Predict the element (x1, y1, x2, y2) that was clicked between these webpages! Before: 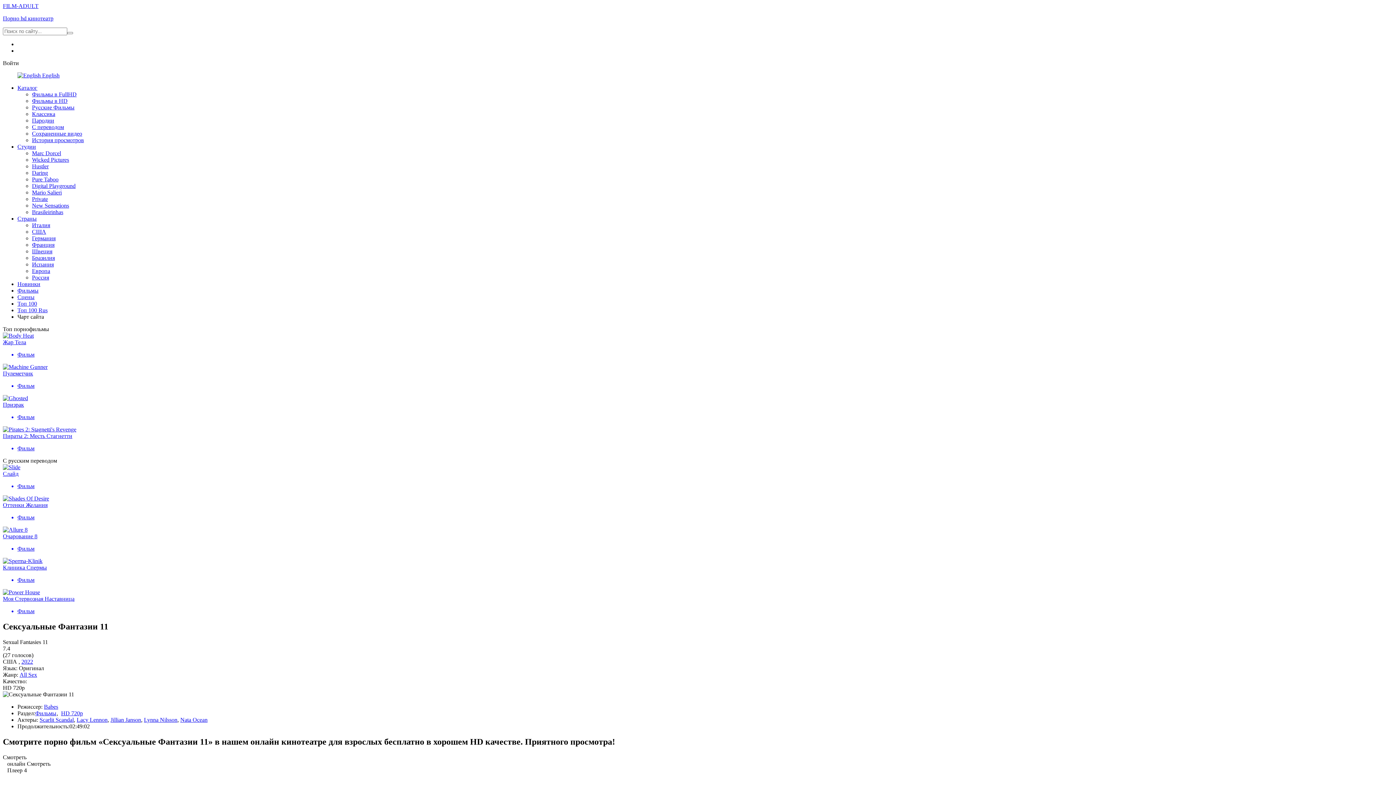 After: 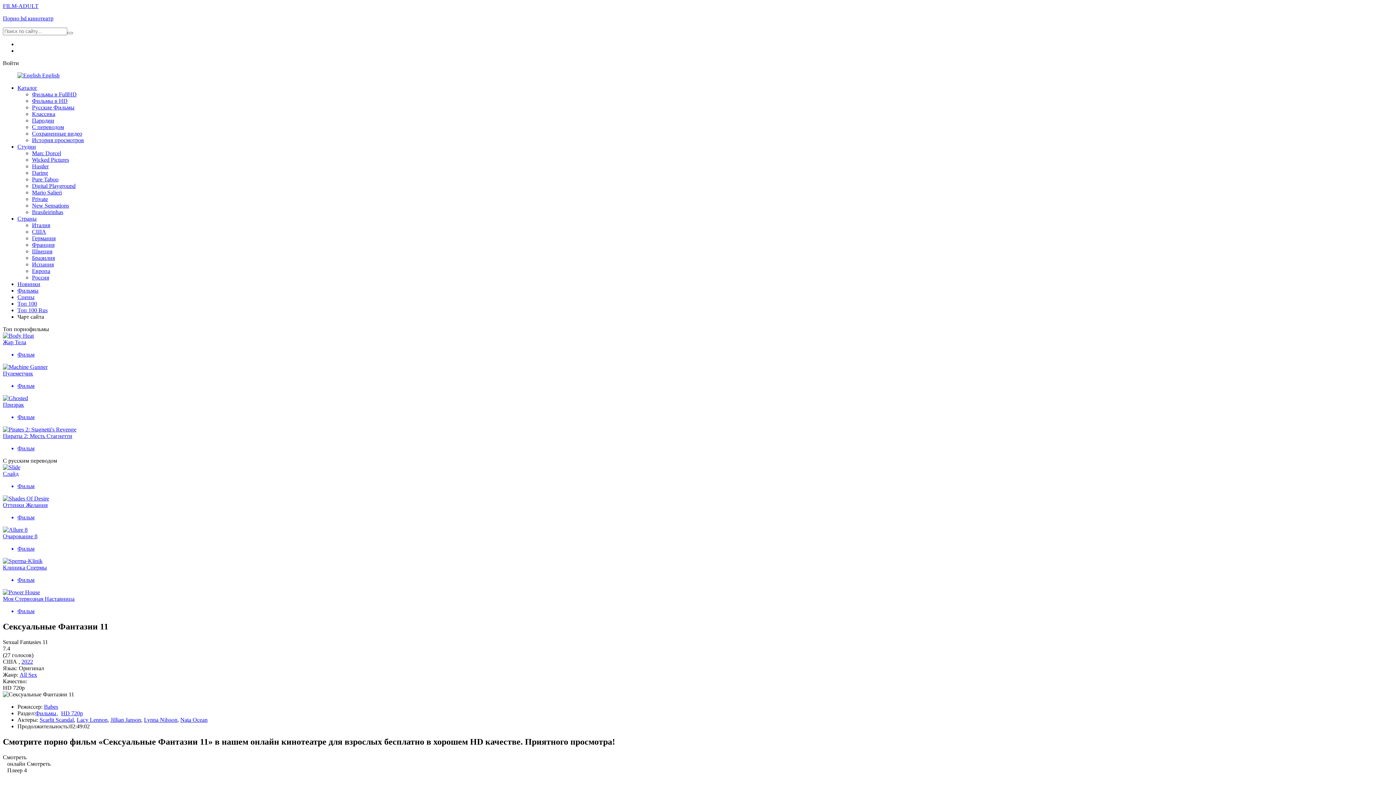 Action: label: Оттенки Желания
Фильм bbox: (2, 495, 1393, 521)